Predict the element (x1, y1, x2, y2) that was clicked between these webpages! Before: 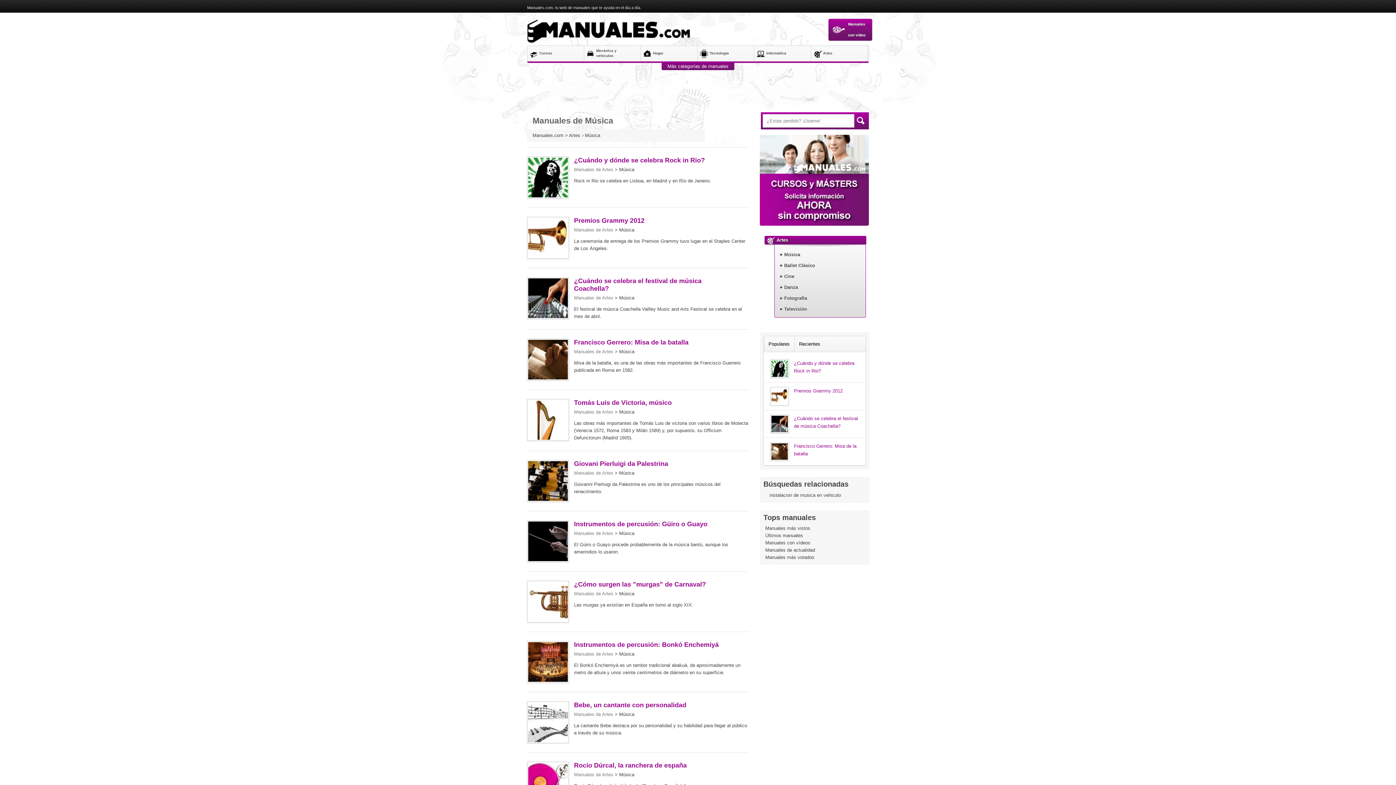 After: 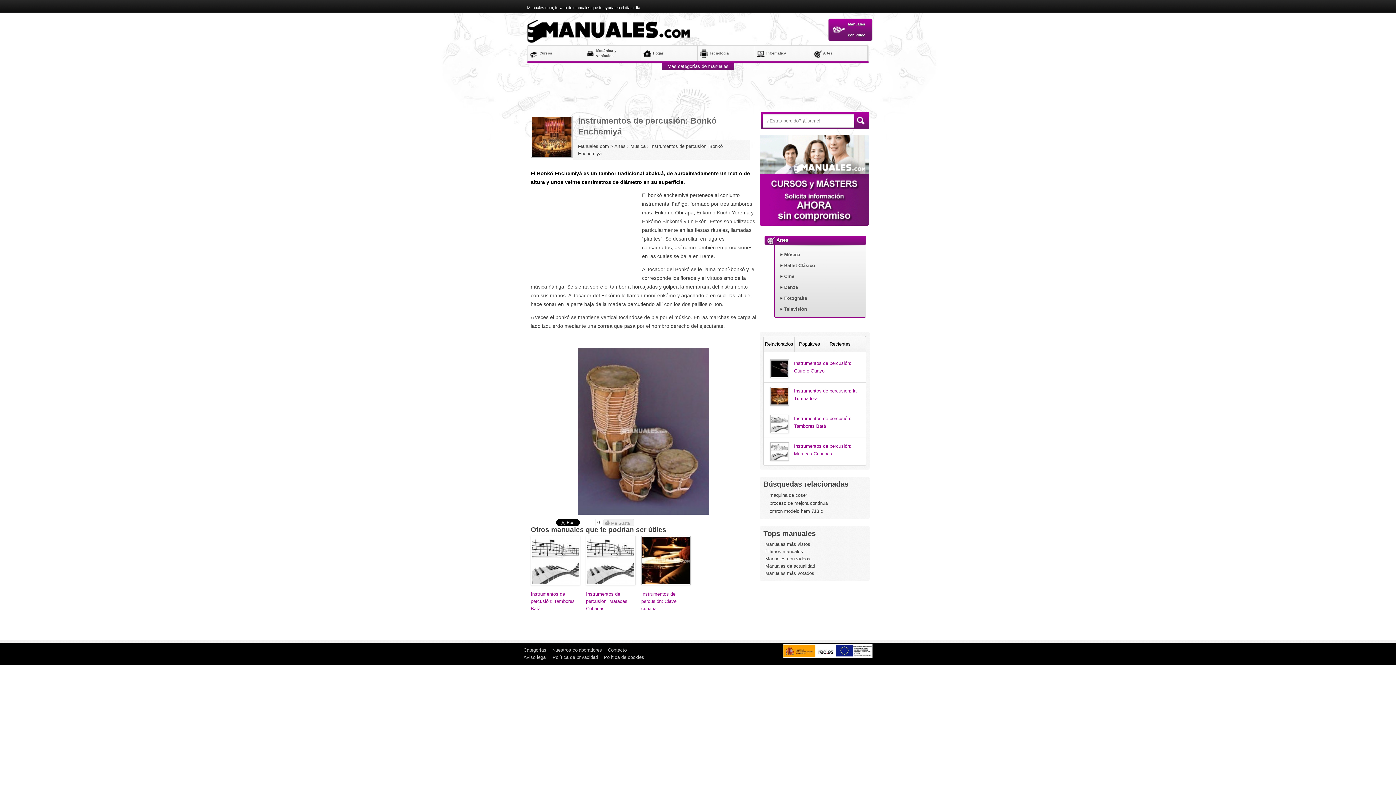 Action: label: Instrumentos de percusión: Bonkó Enchemiyá bbox: (574, 641, 718, 648)